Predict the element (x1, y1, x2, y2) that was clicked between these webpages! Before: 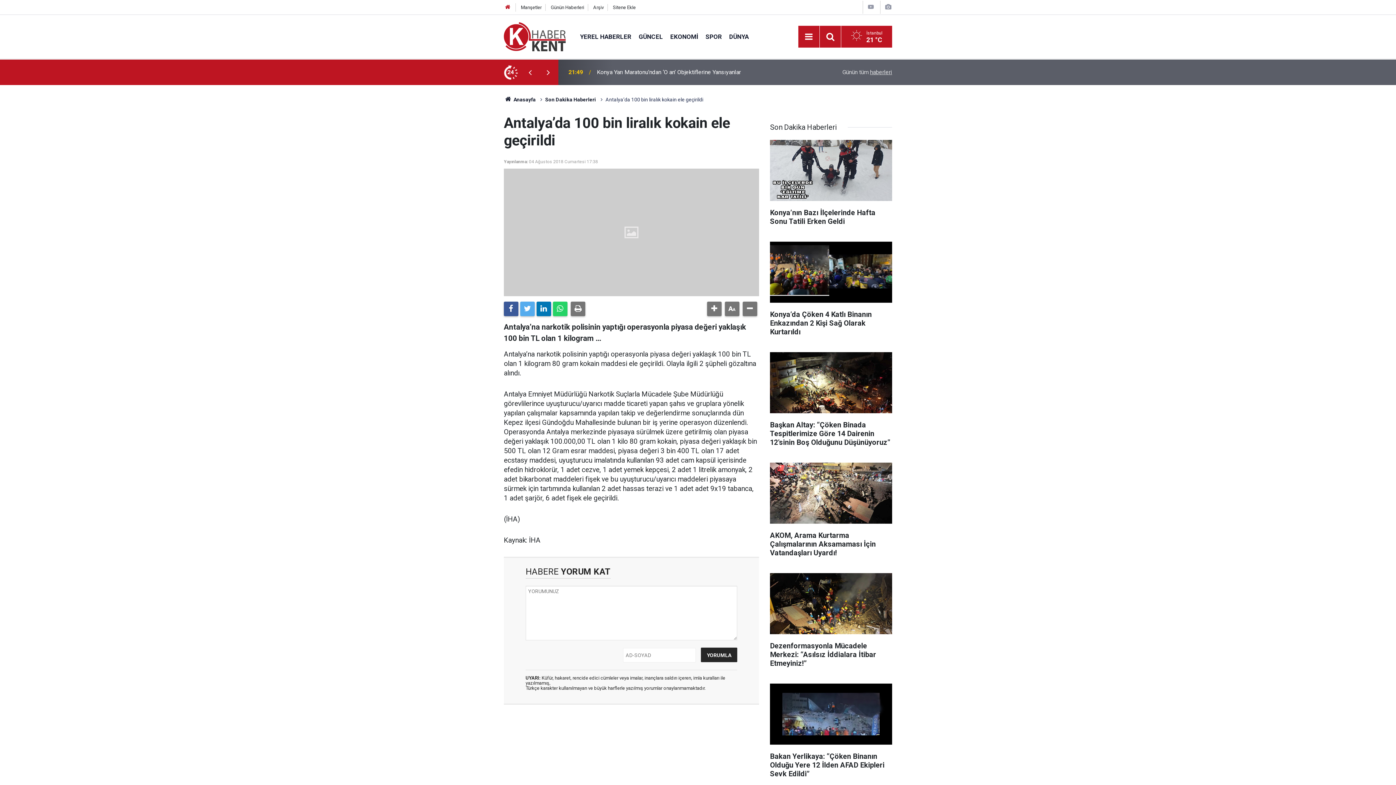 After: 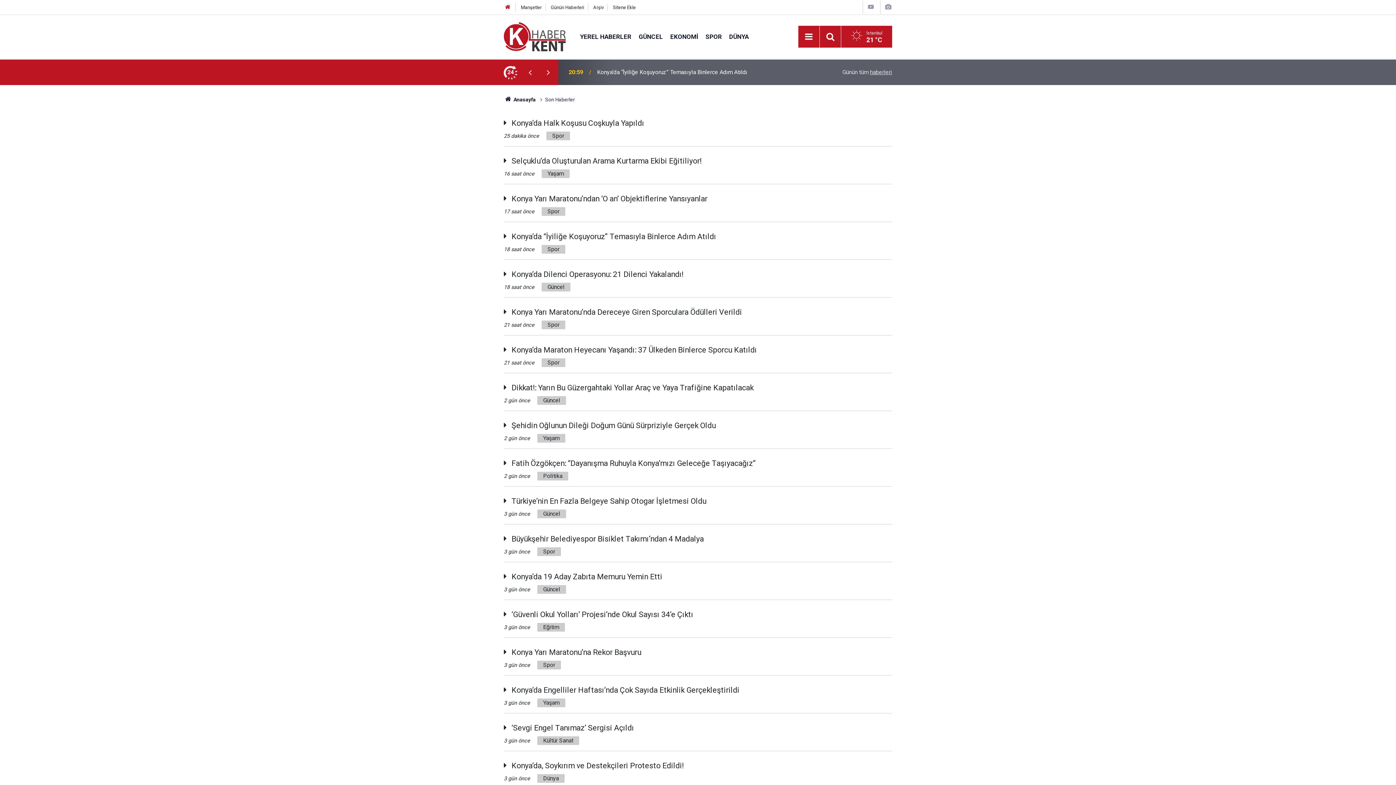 Action: bbox: (550, 4, 584, 10) label: Günün Haberleri